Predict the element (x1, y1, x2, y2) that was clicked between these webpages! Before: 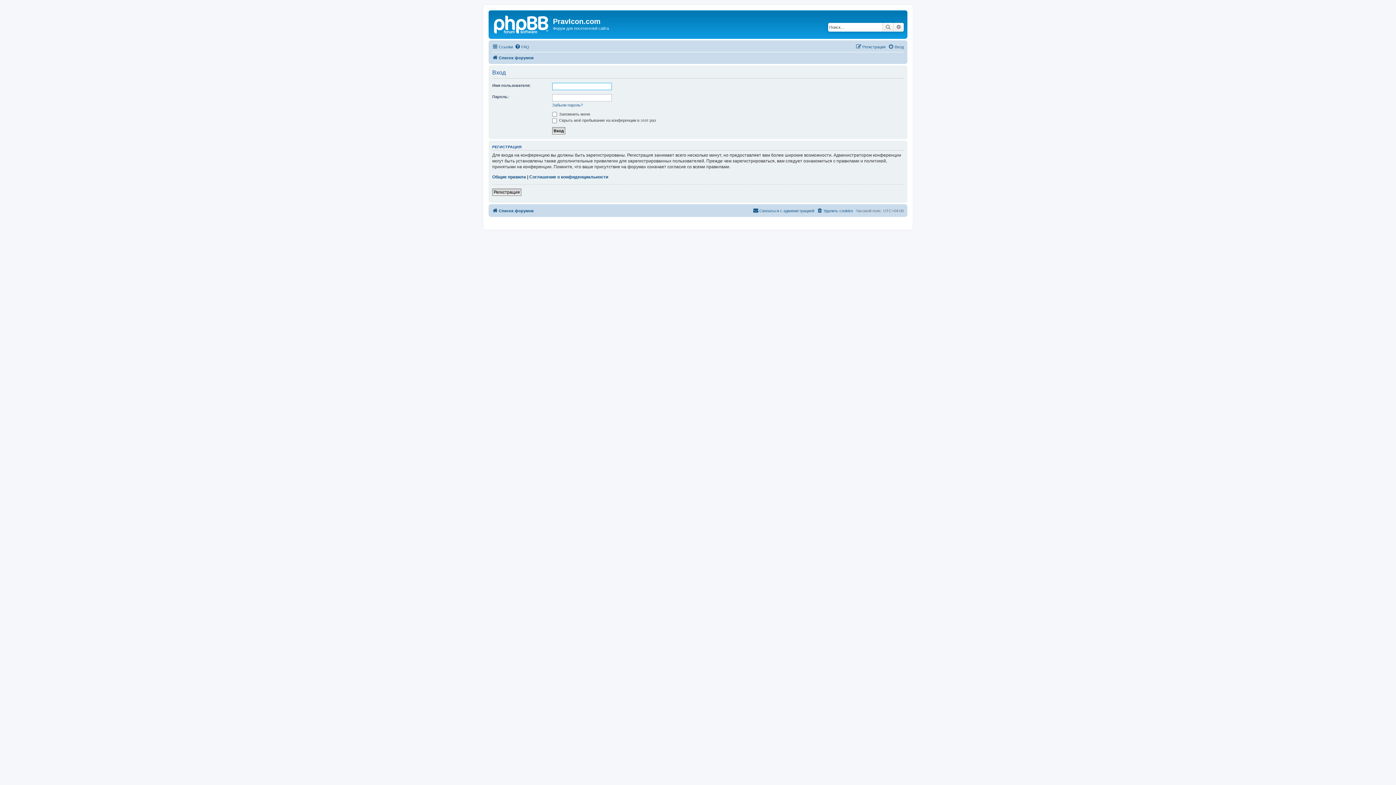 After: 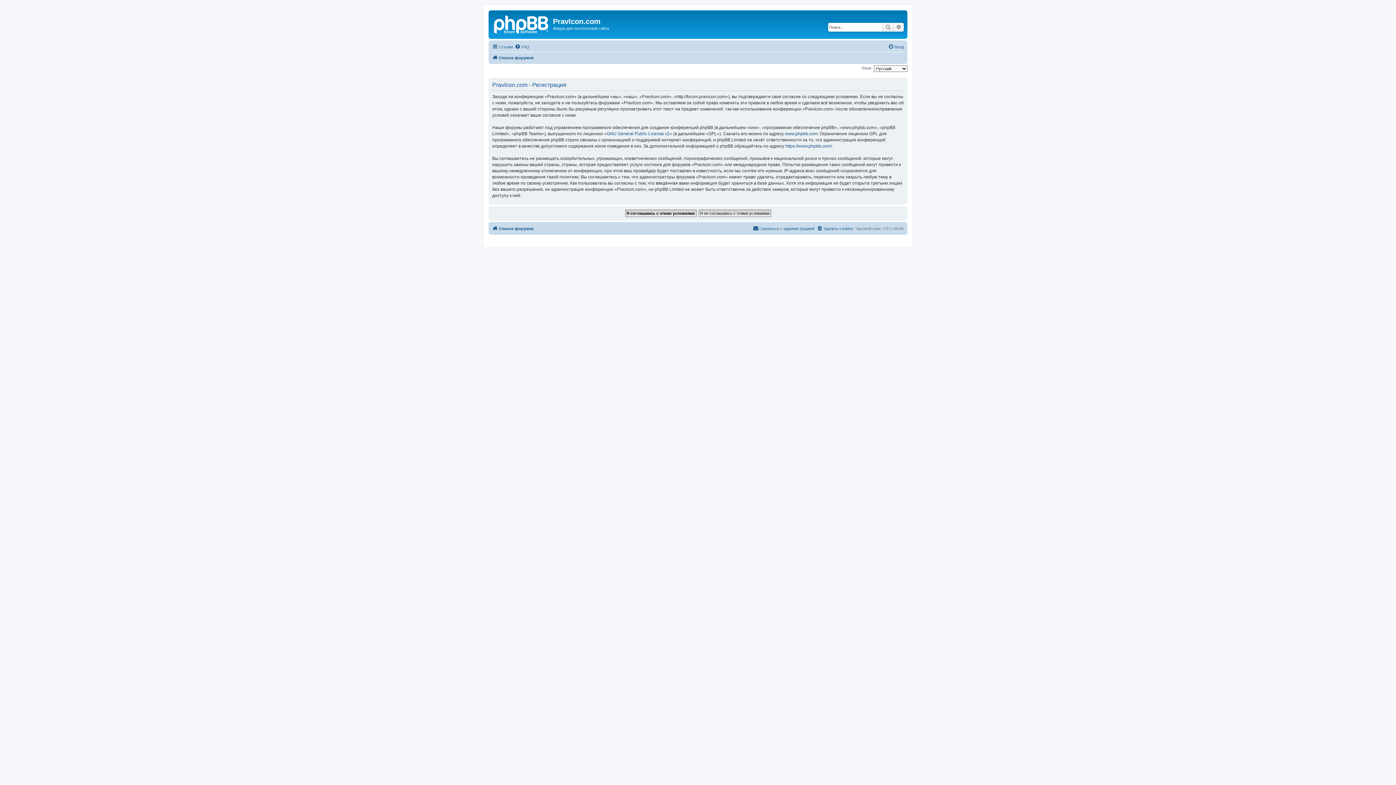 Action: bbox: (492, 188, 521, 196) label: Регистрация